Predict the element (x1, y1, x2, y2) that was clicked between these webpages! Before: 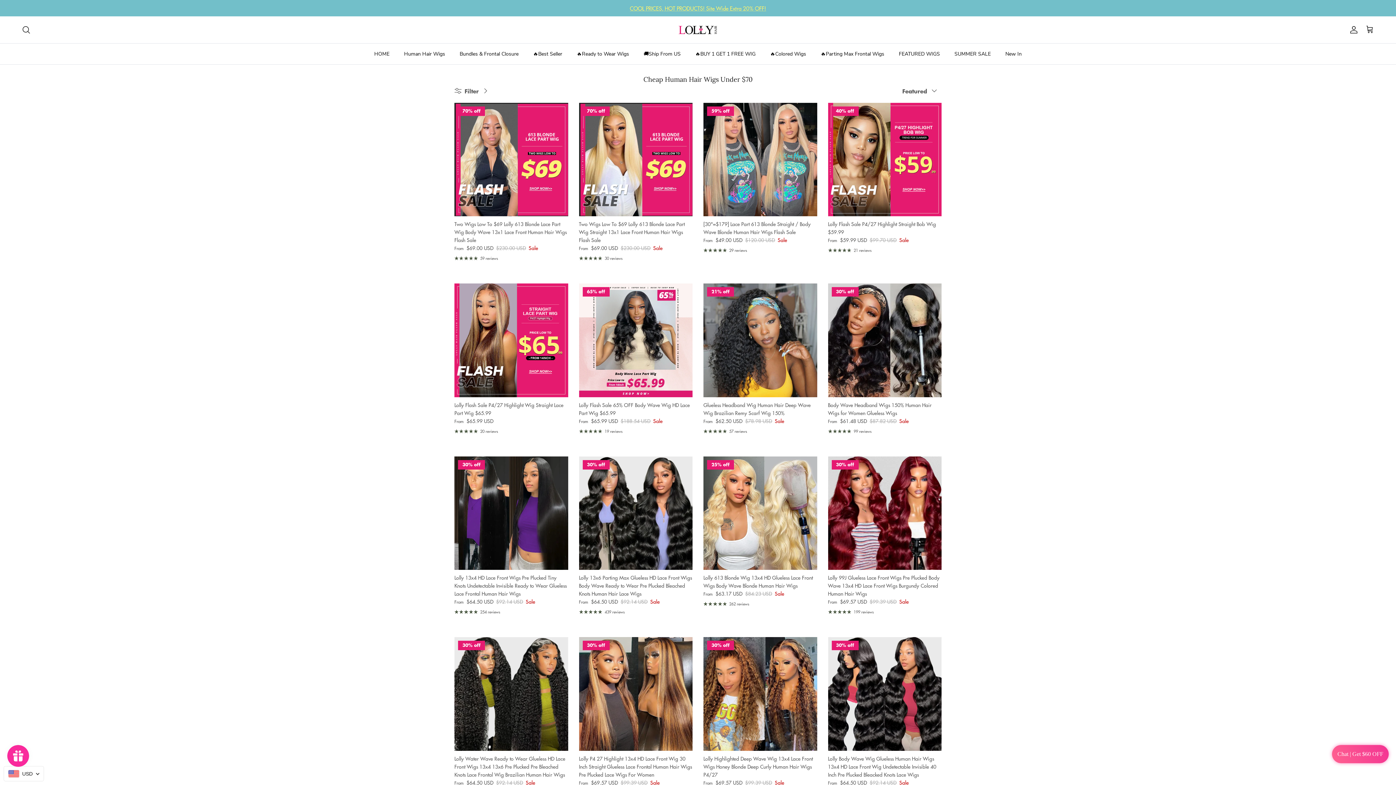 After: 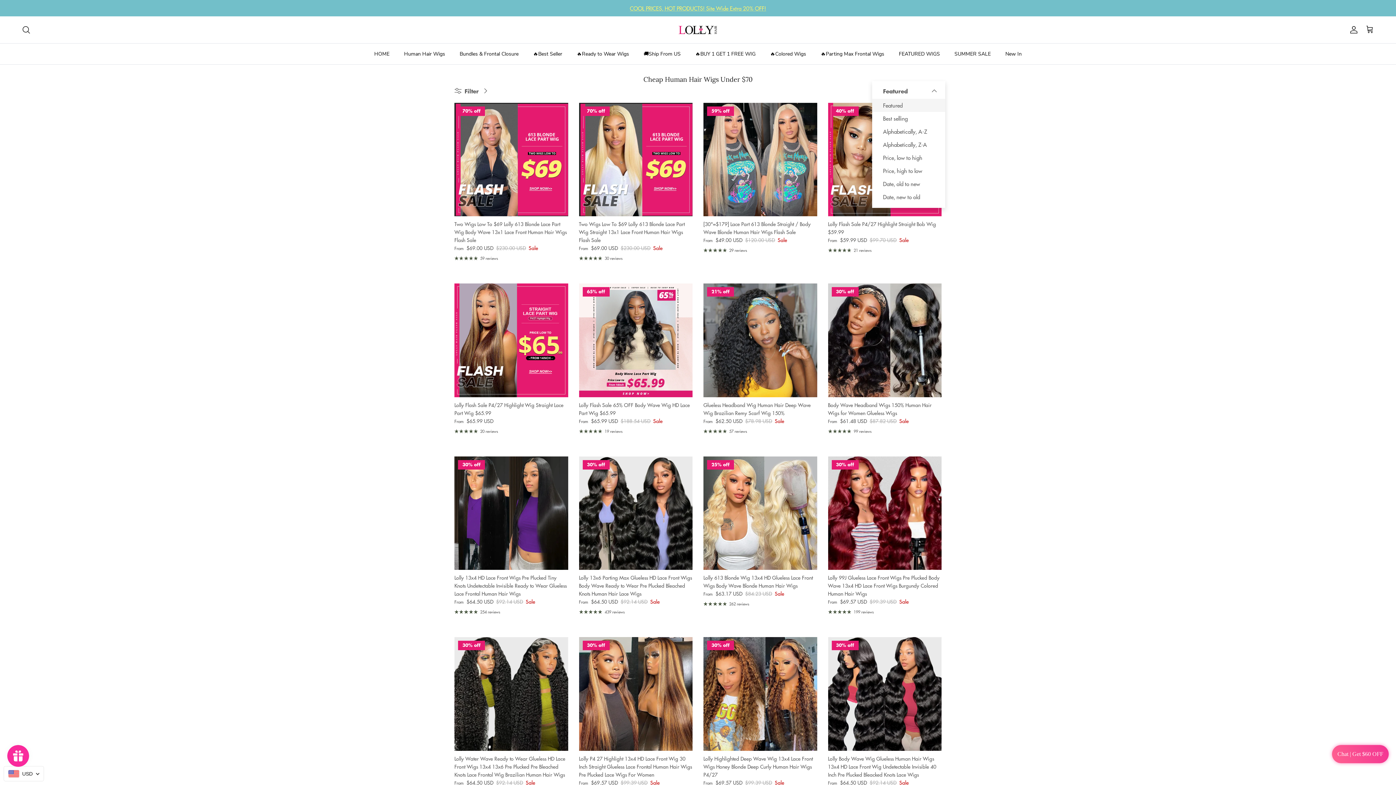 Action: label: Featured bbox: (902, 82, 941, 98)